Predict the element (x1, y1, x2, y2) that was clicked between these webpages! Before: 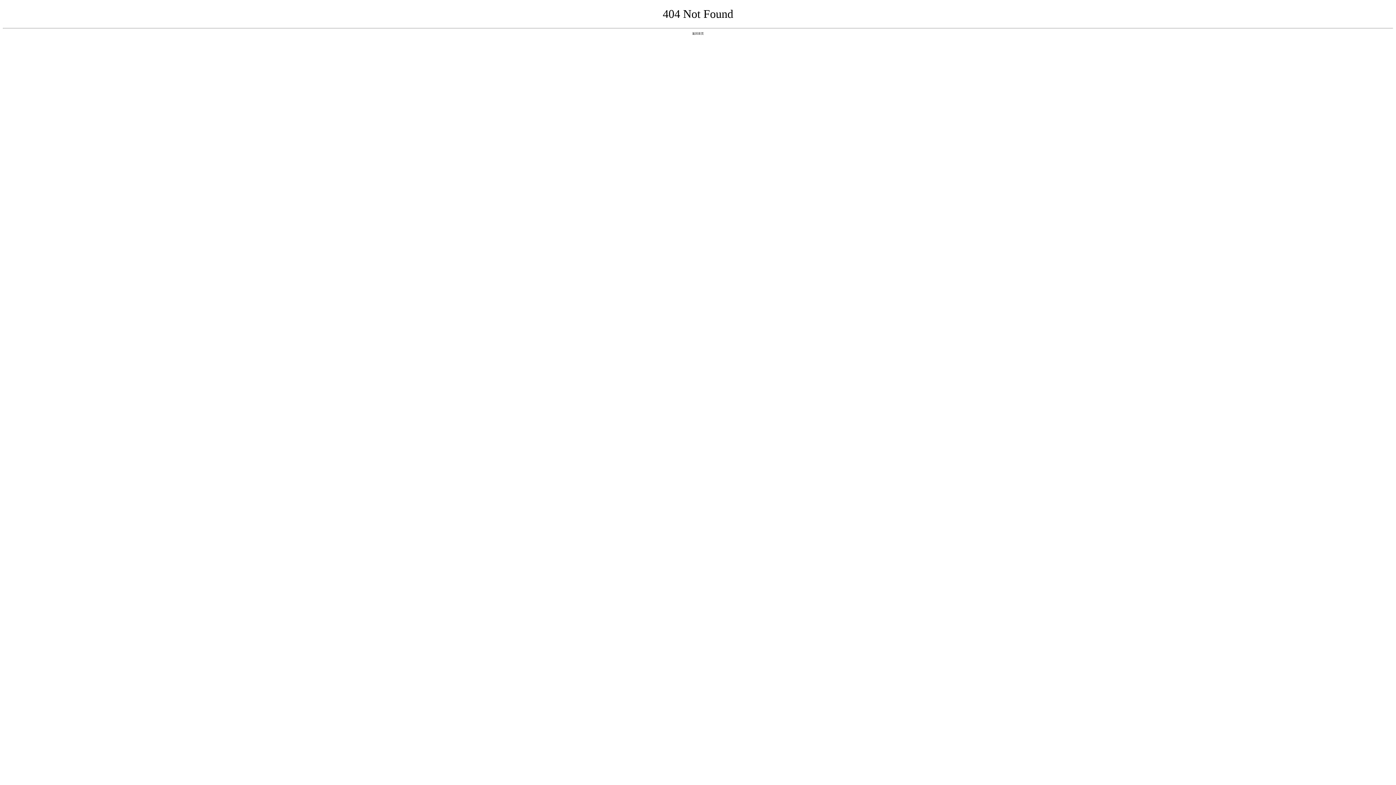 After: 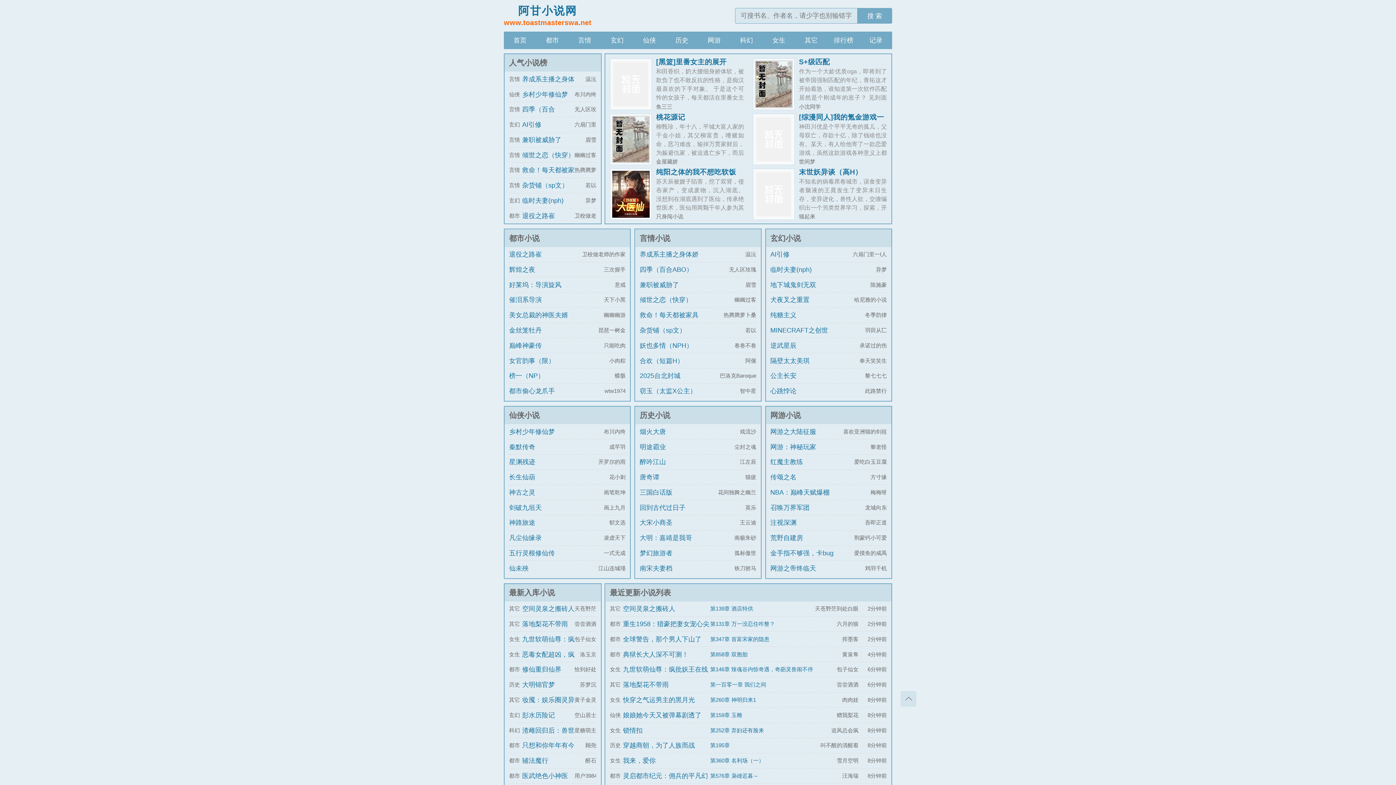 Action: bbox: (692, 31, 704, 35) label: 返回首页